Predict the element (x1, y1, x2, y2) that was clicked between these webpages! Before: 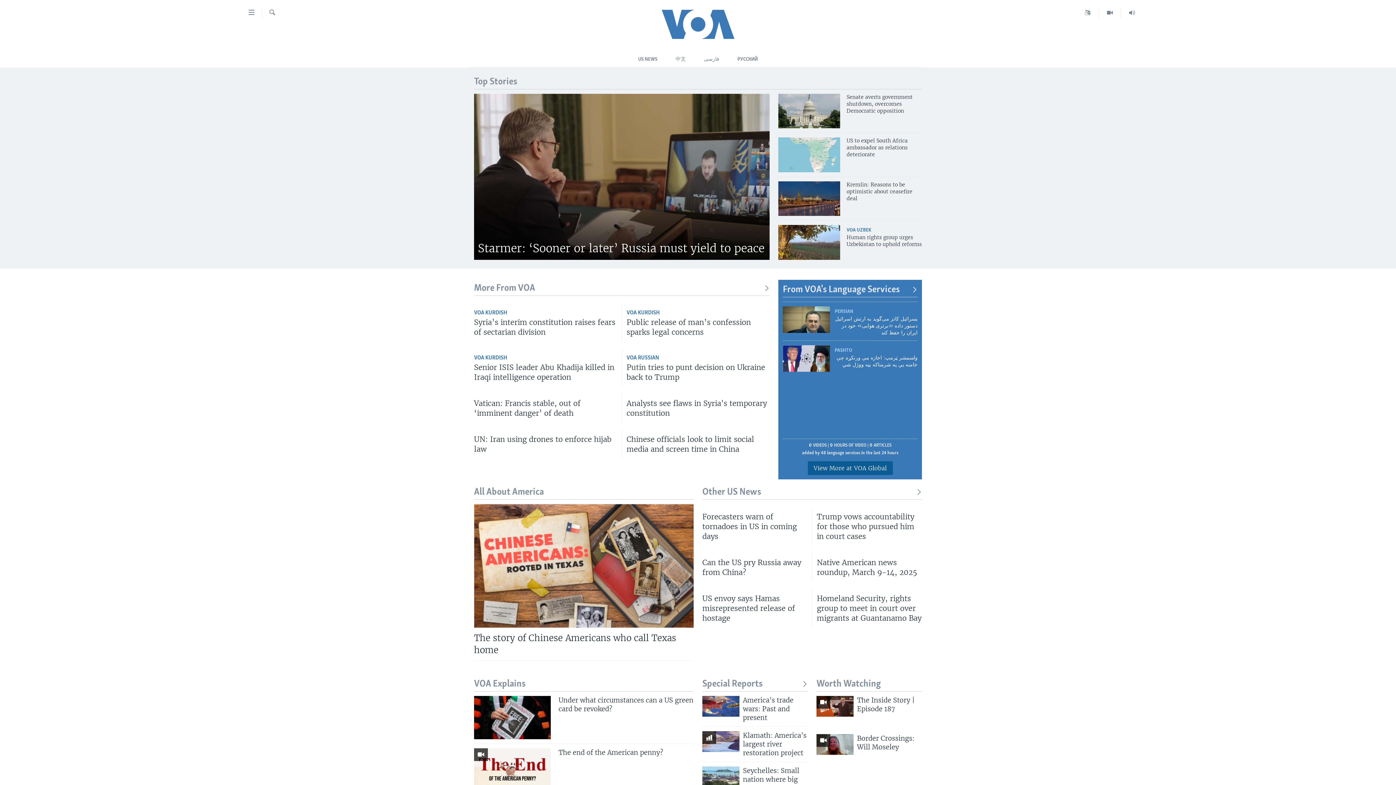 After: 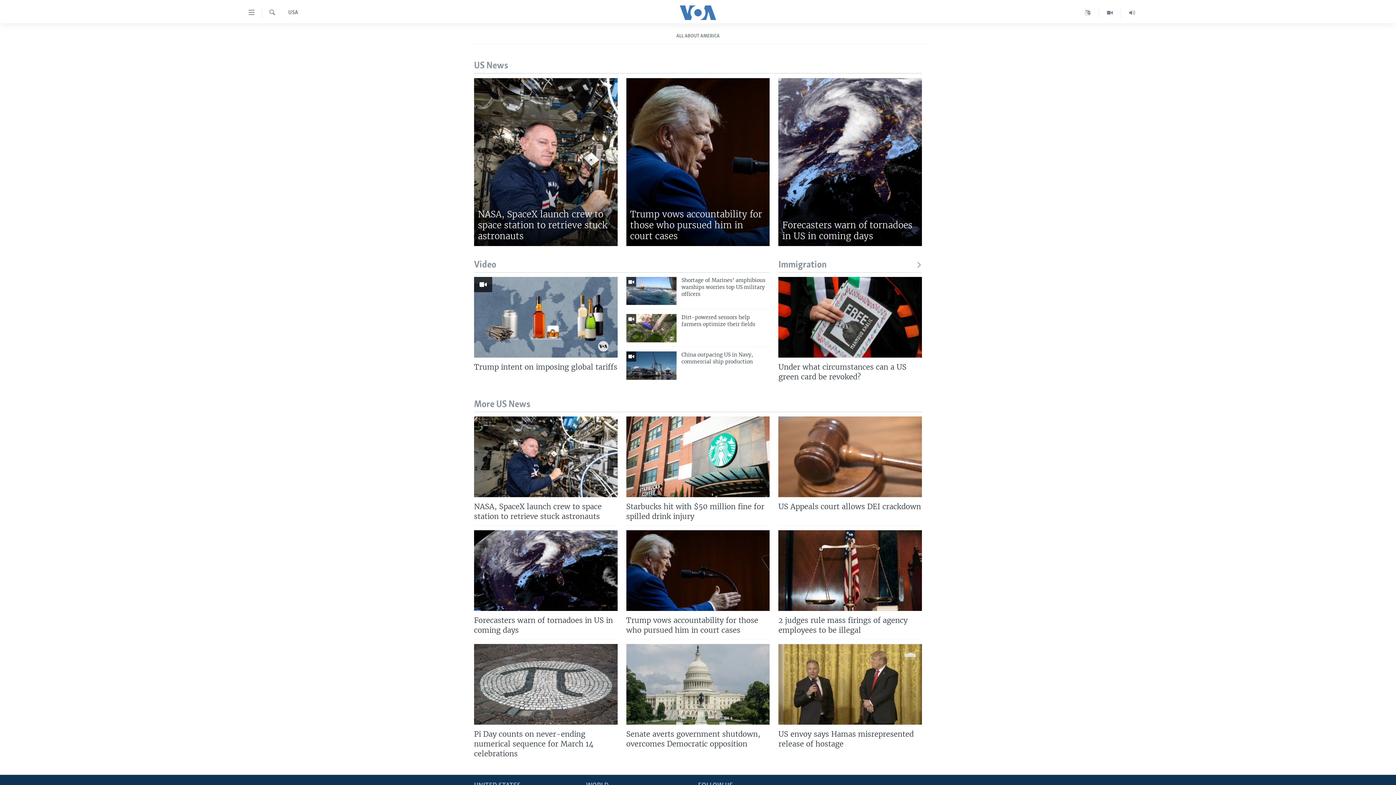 Action: bbox: (629, 46, 666, 66) label: US NEWS